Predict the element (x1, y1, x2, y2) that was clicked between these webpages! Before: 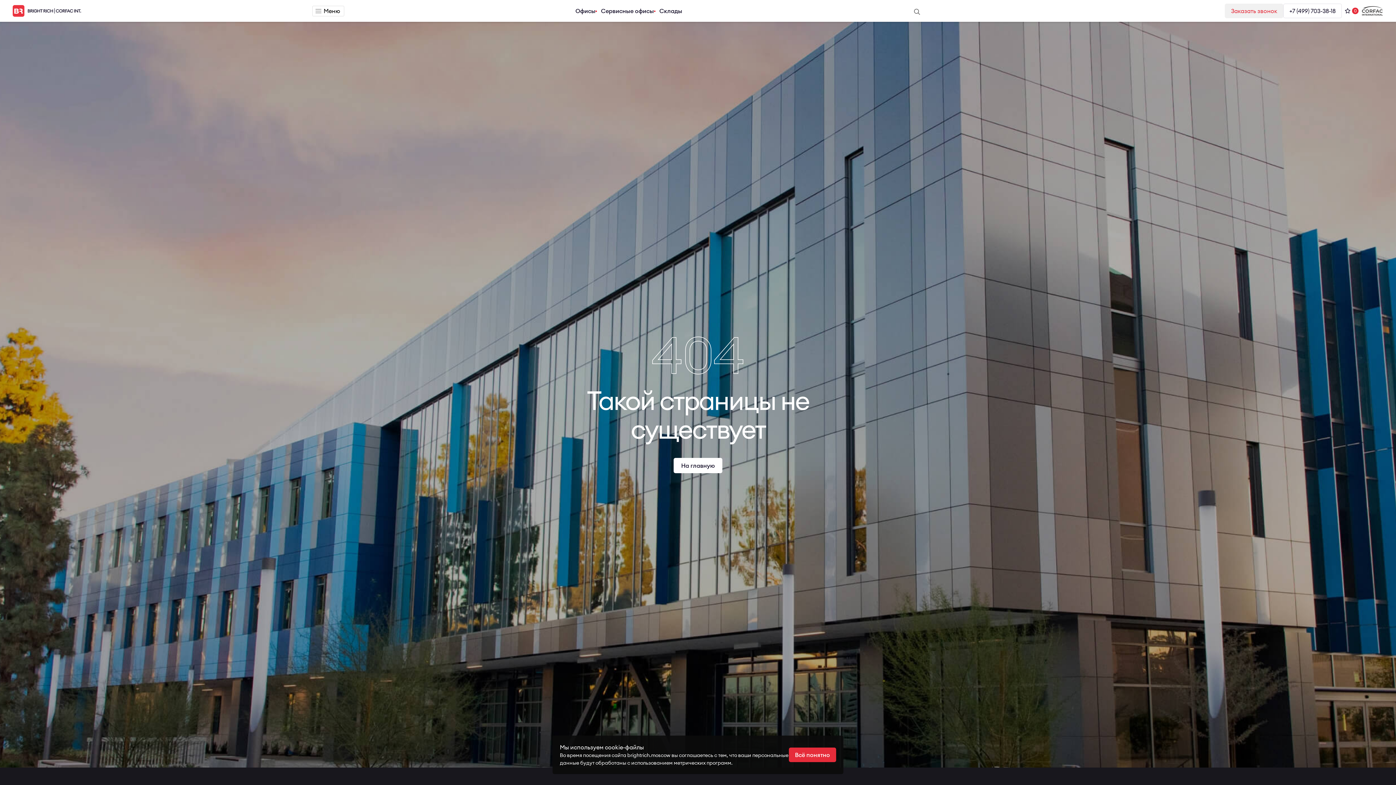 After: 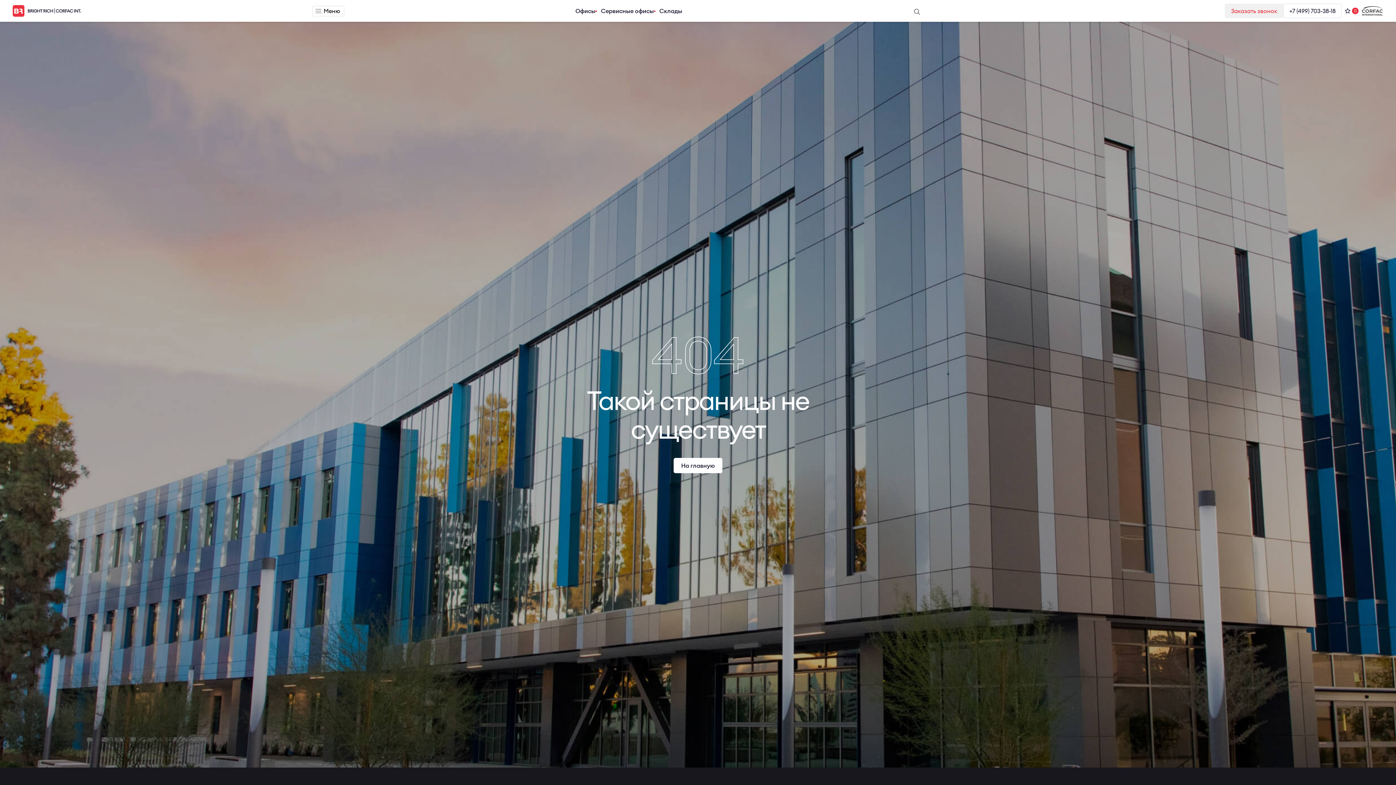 Action: label: Всё понятно bbox: (789, 748, 836, 762)